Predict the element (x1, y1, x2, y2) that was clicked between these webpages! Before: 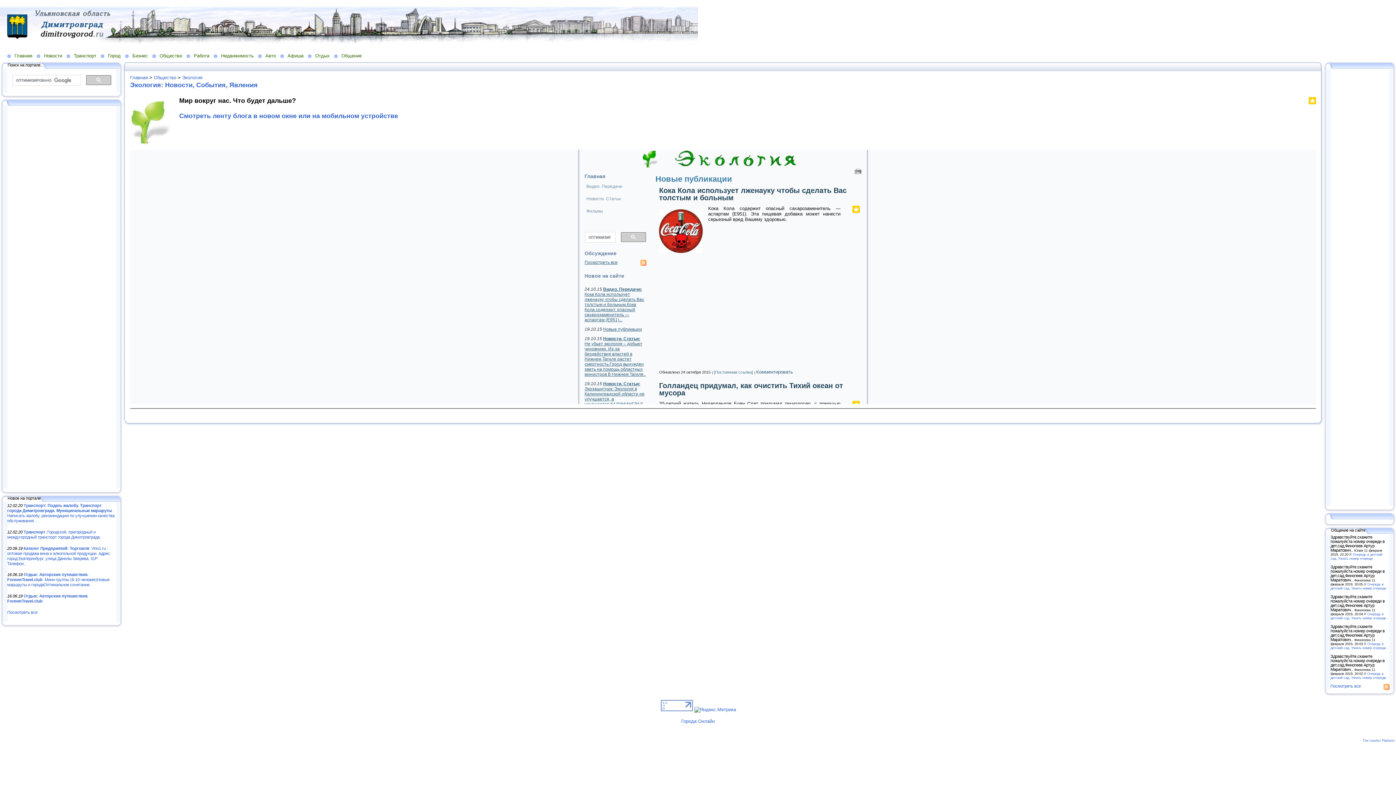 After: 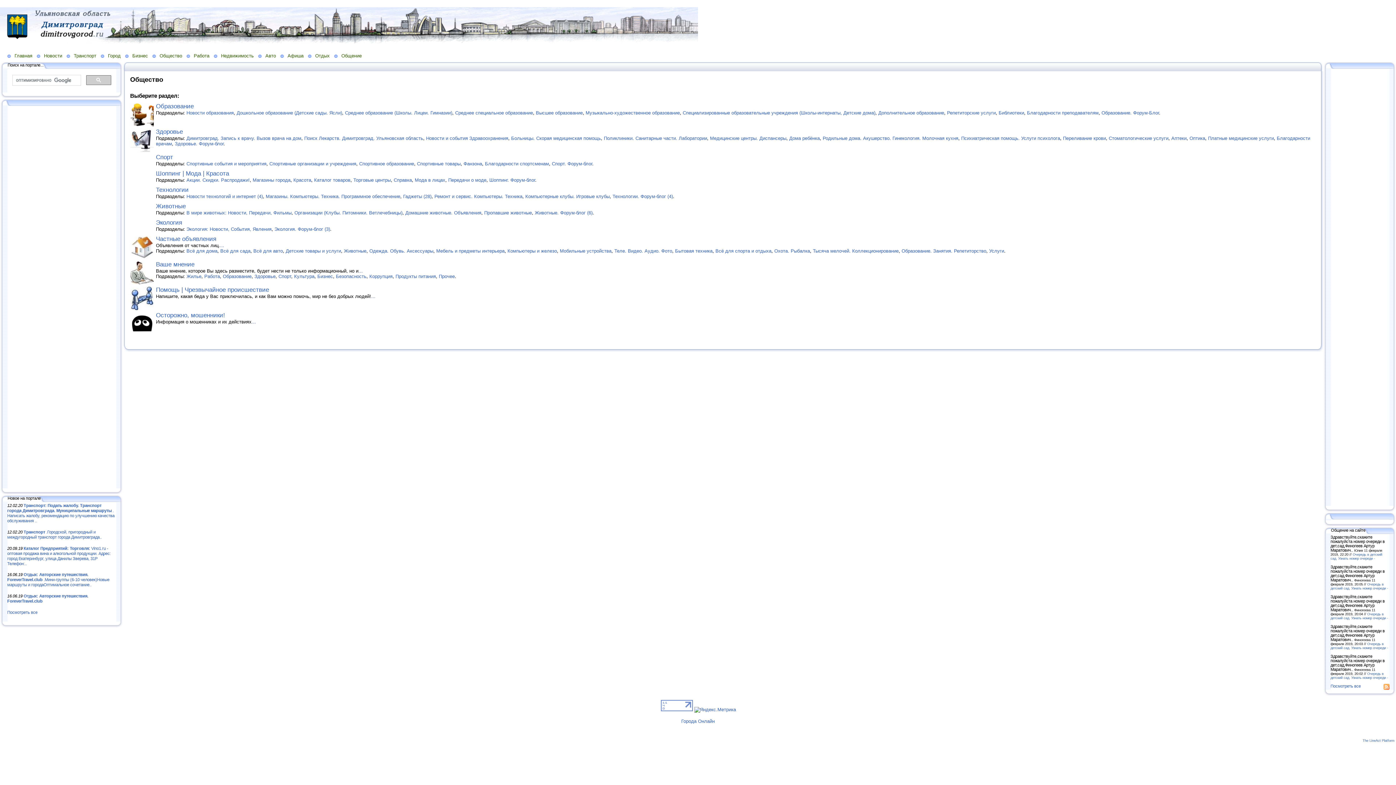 Action: label: Общество bbox: (152, 52, 186, 58)